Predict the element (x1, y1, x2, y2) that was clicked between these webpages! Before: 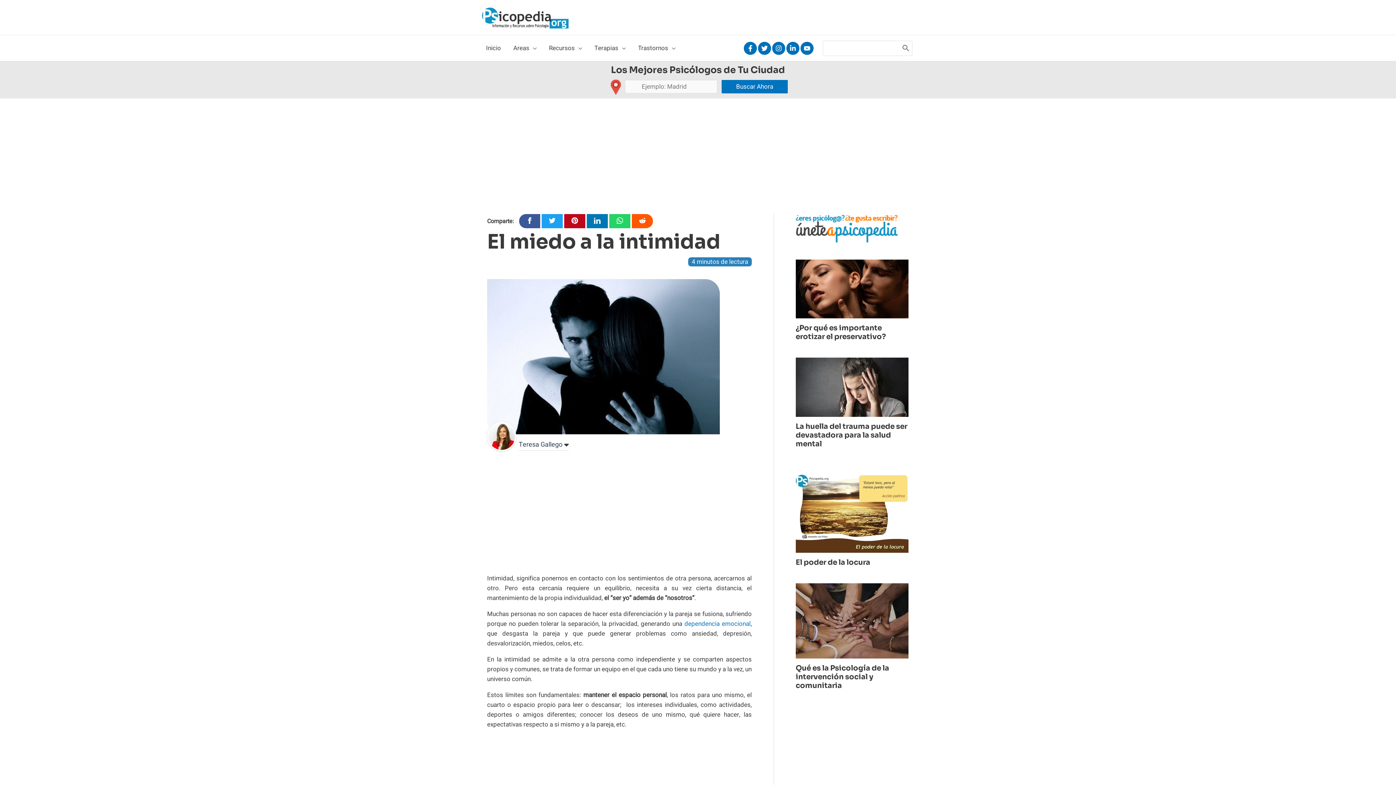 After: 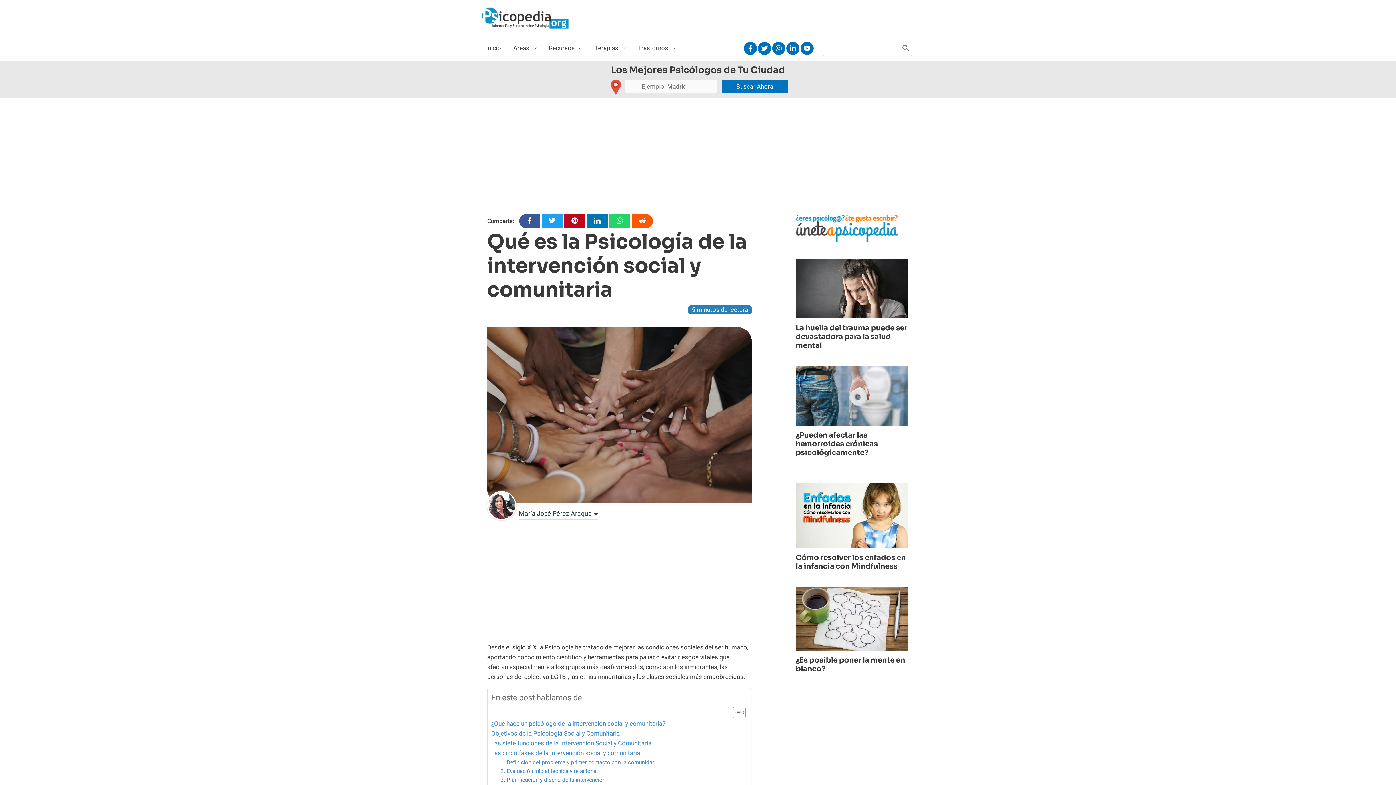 Action: bbox: (795, 664, 889, 690) label: Qué es la Psicología de la intervención social y comunitaria